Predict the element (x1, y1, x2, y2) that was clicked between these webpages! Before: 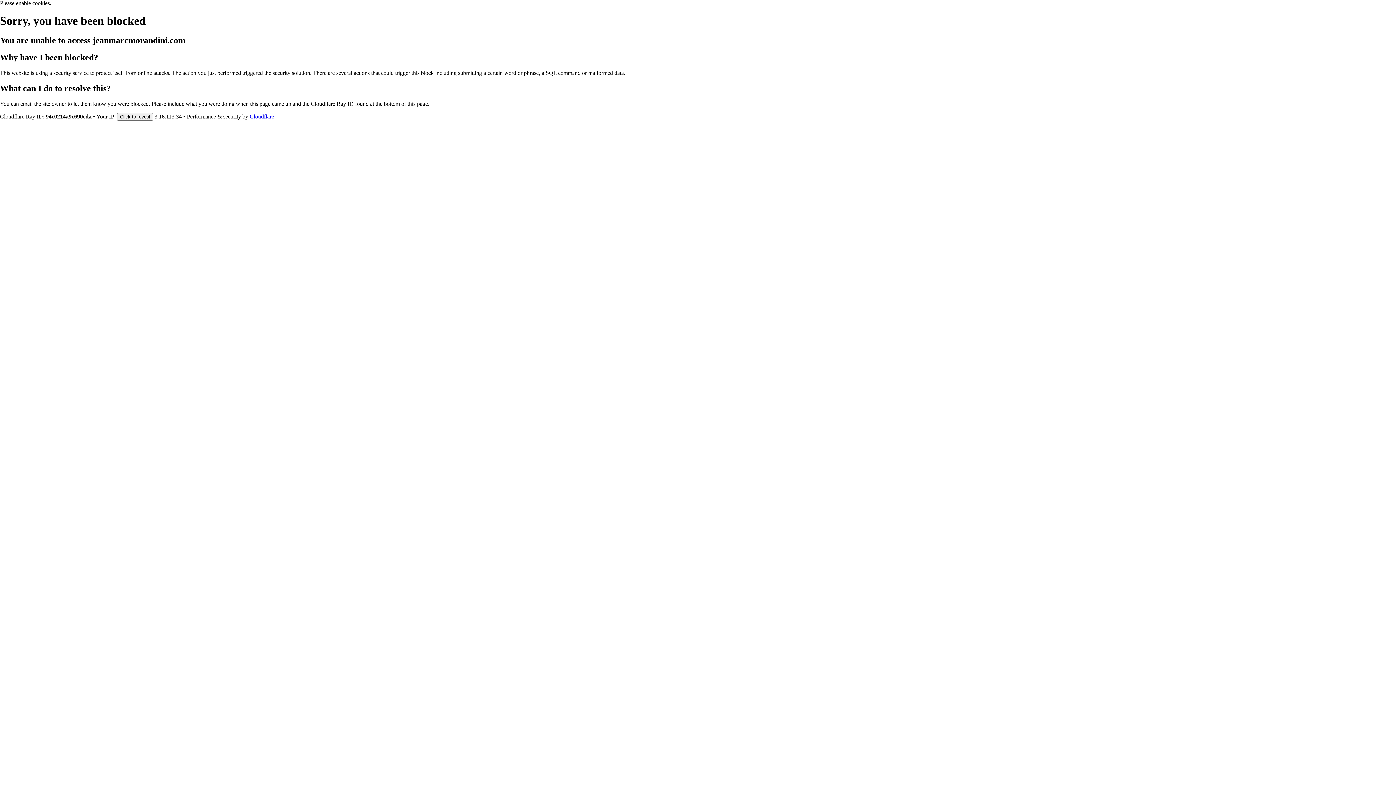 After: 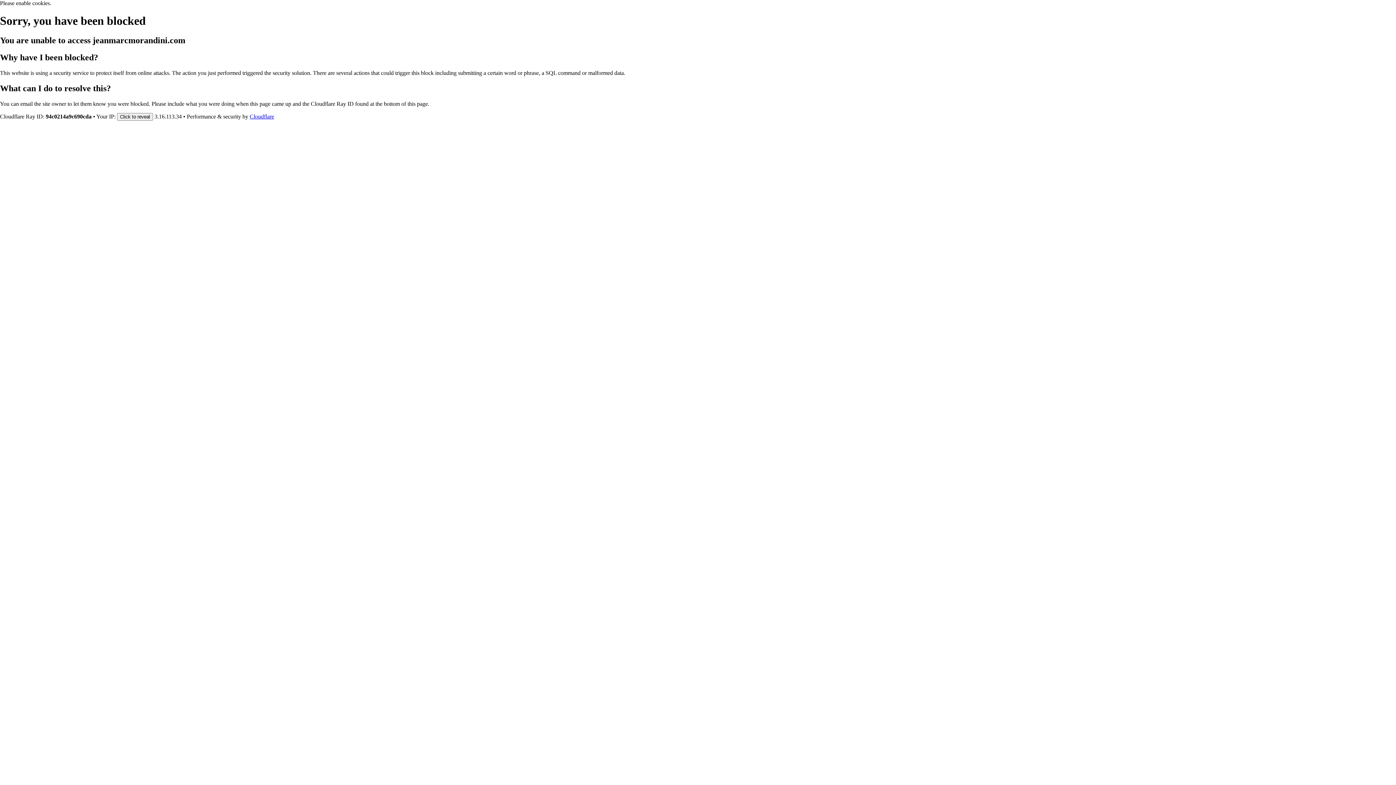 Action: label: Cloudflare bbox: (249, 113, 274, 119)